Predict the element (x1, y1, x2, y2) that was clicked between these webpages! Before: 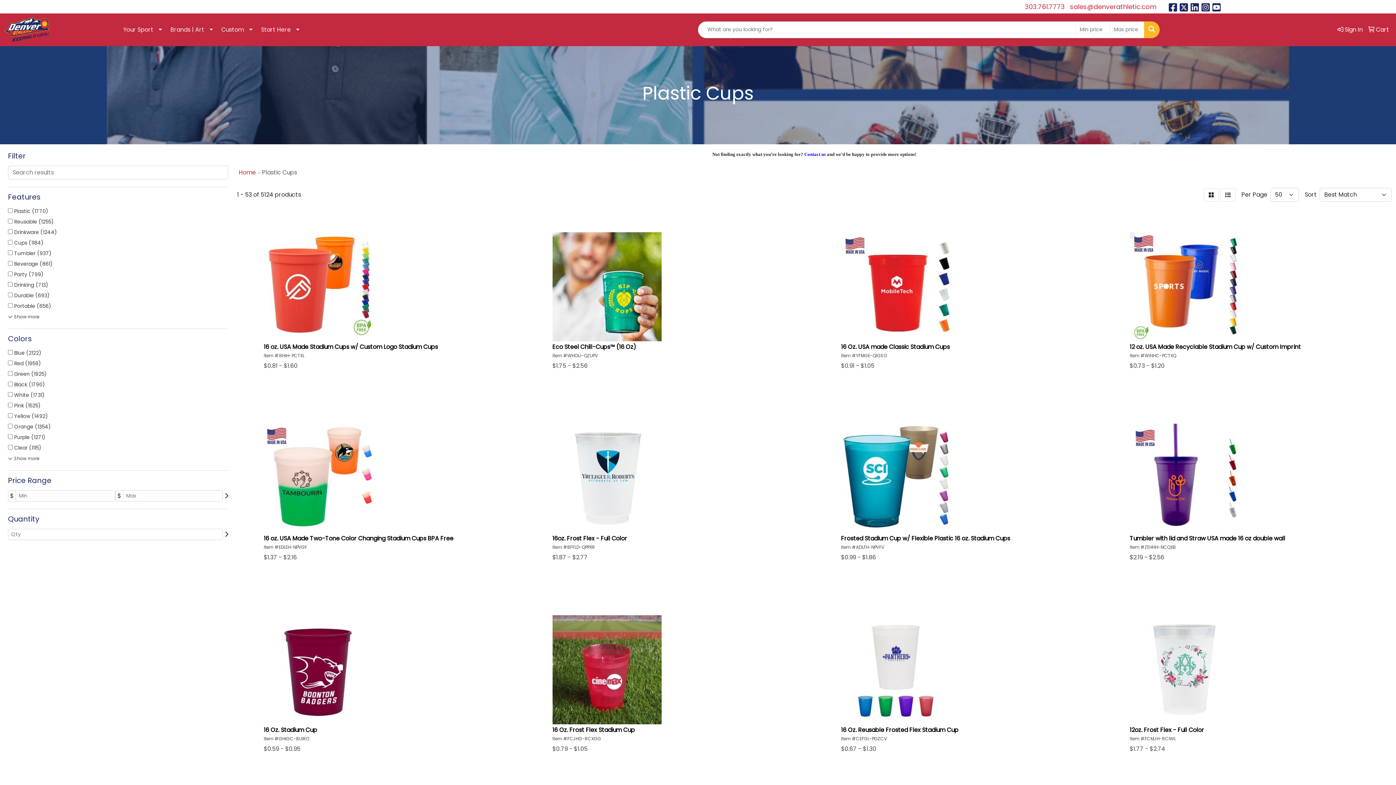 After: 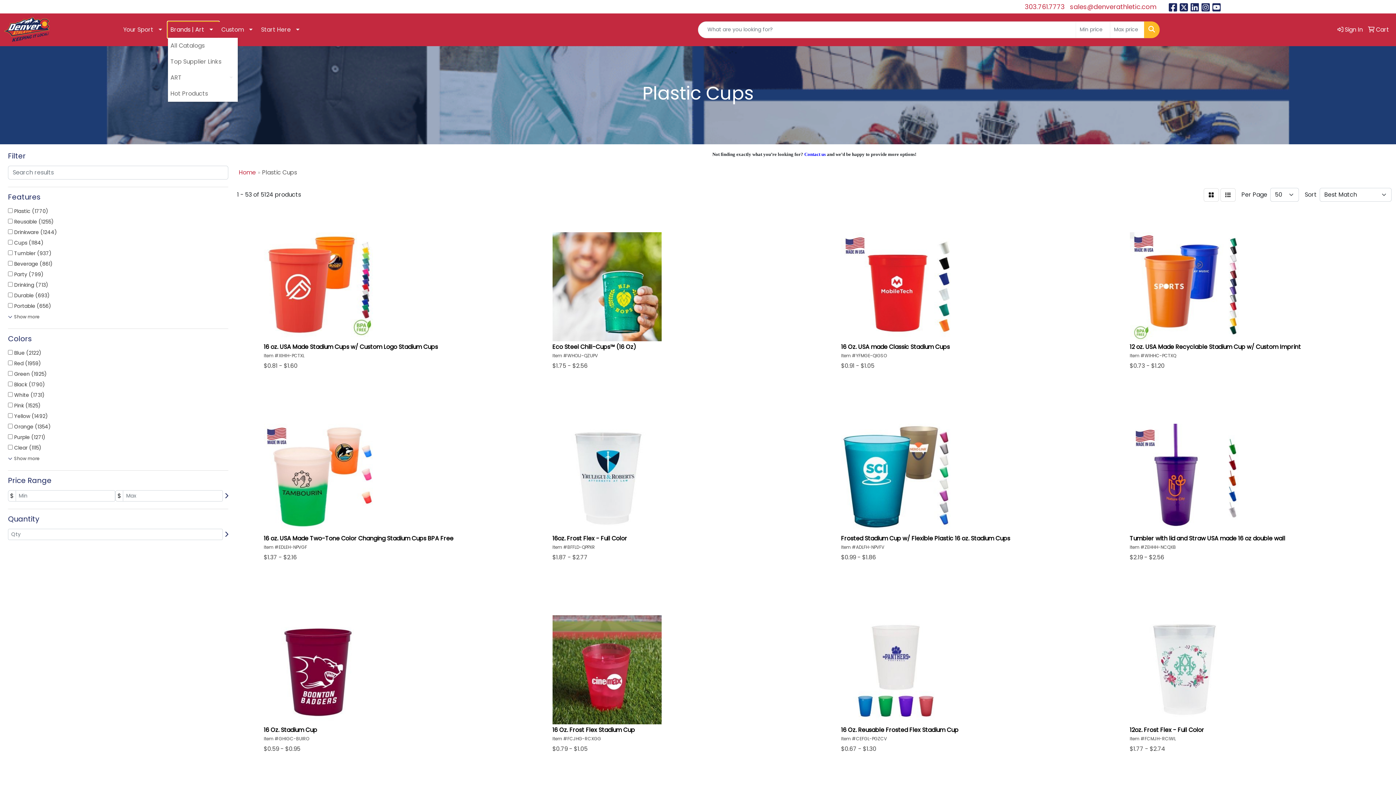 Action: label: Brands | Art bbox: (167, 21, 218, 37)